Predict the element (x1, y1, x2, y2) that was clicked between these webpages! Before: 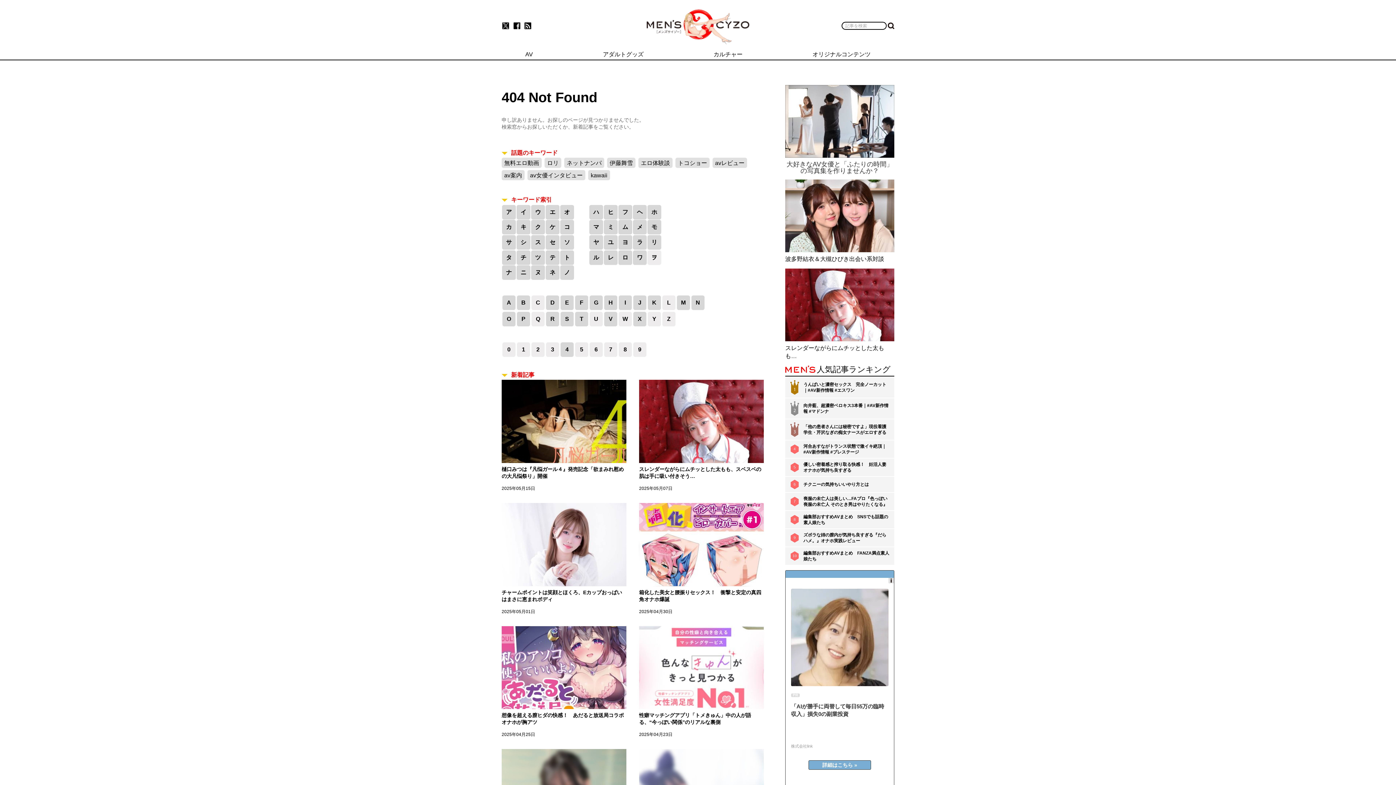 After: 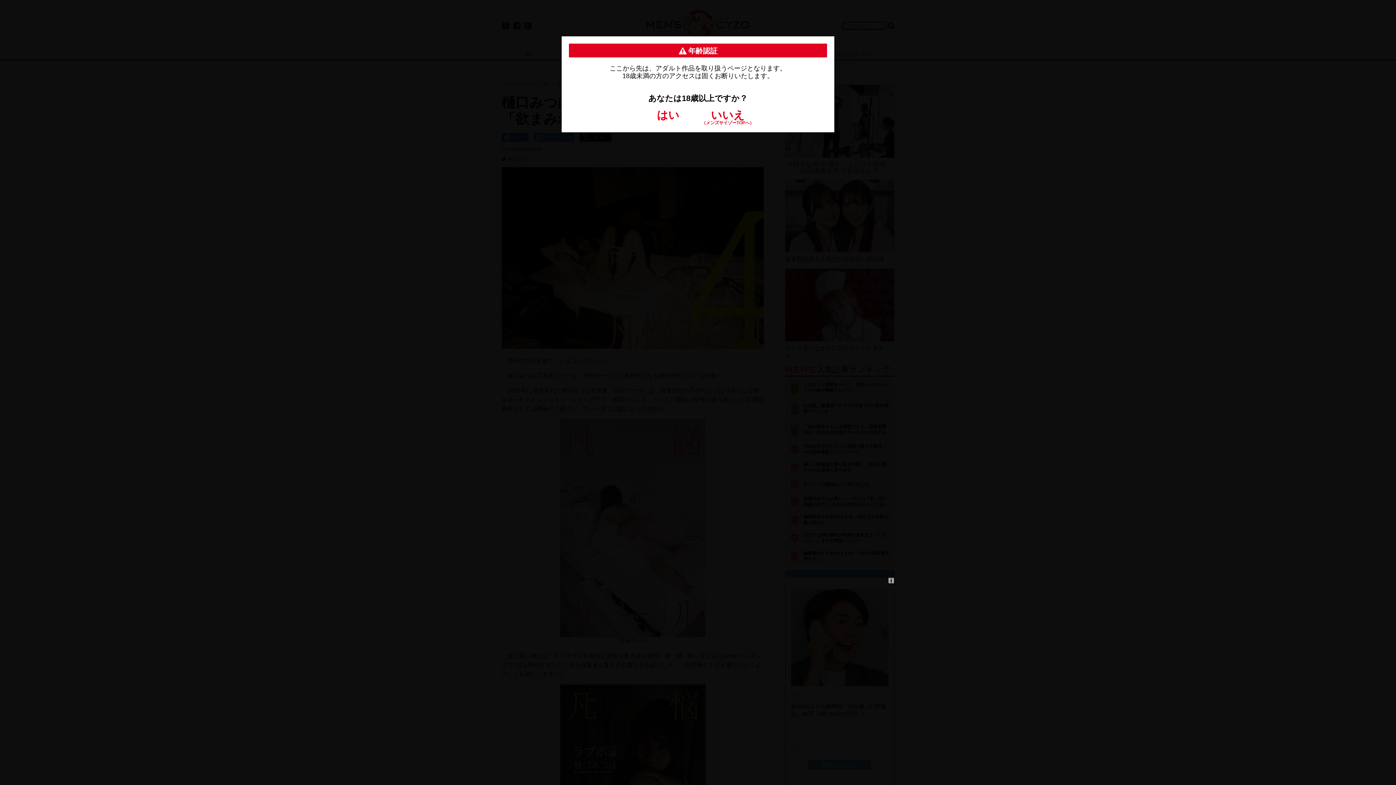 Action: bbox: (501, 380, 626, 463)